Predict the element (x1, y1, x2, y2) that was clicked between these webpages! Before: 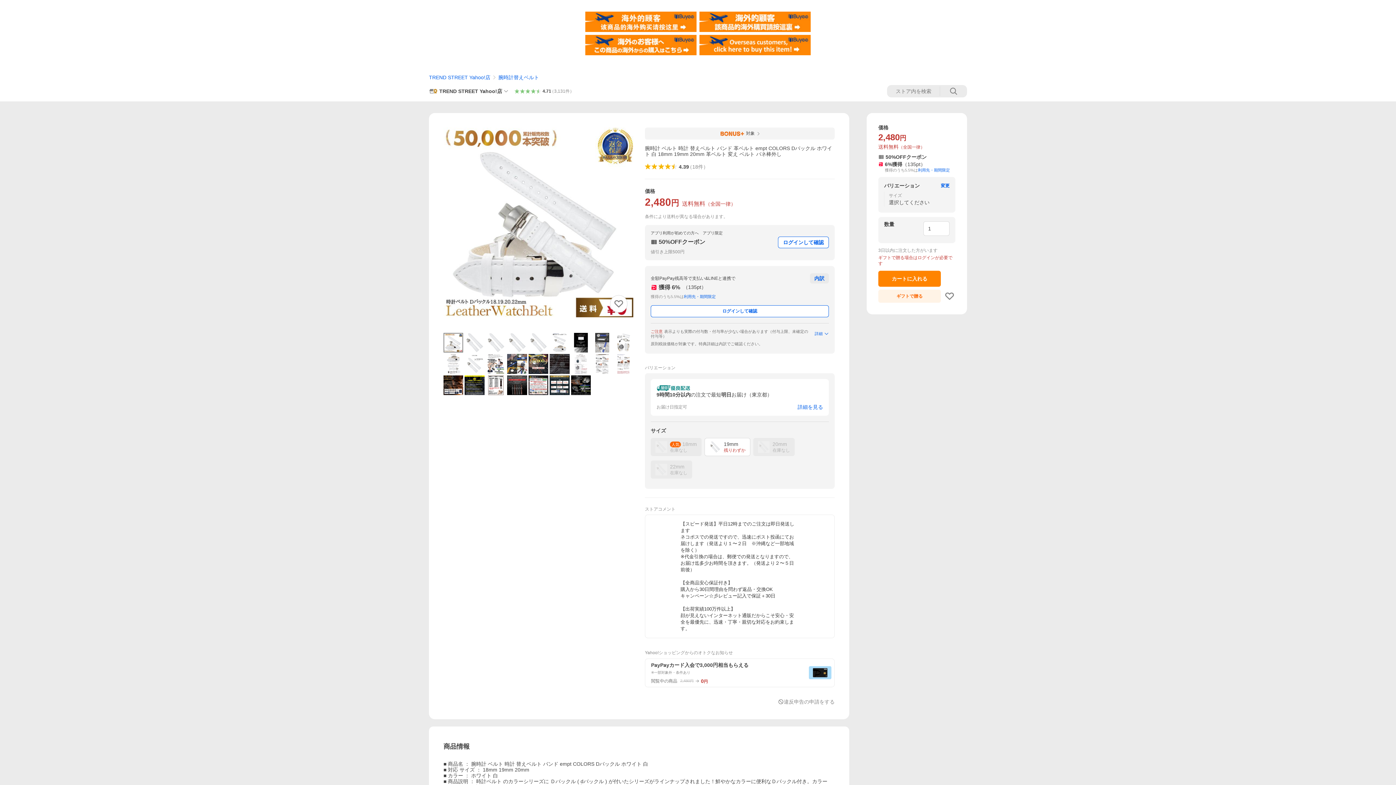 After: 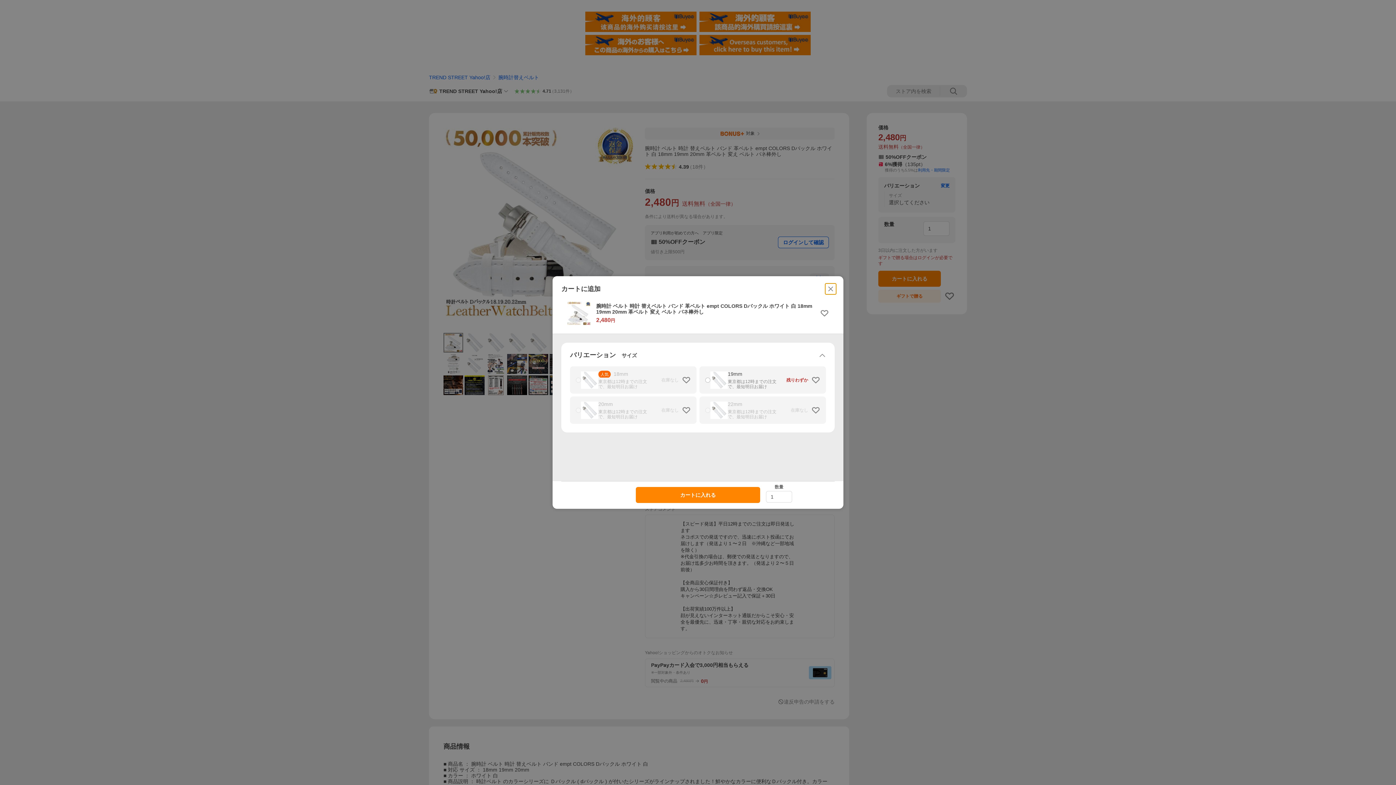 Action: label: カートに入れる bbox: (878, 270, 941, 286)